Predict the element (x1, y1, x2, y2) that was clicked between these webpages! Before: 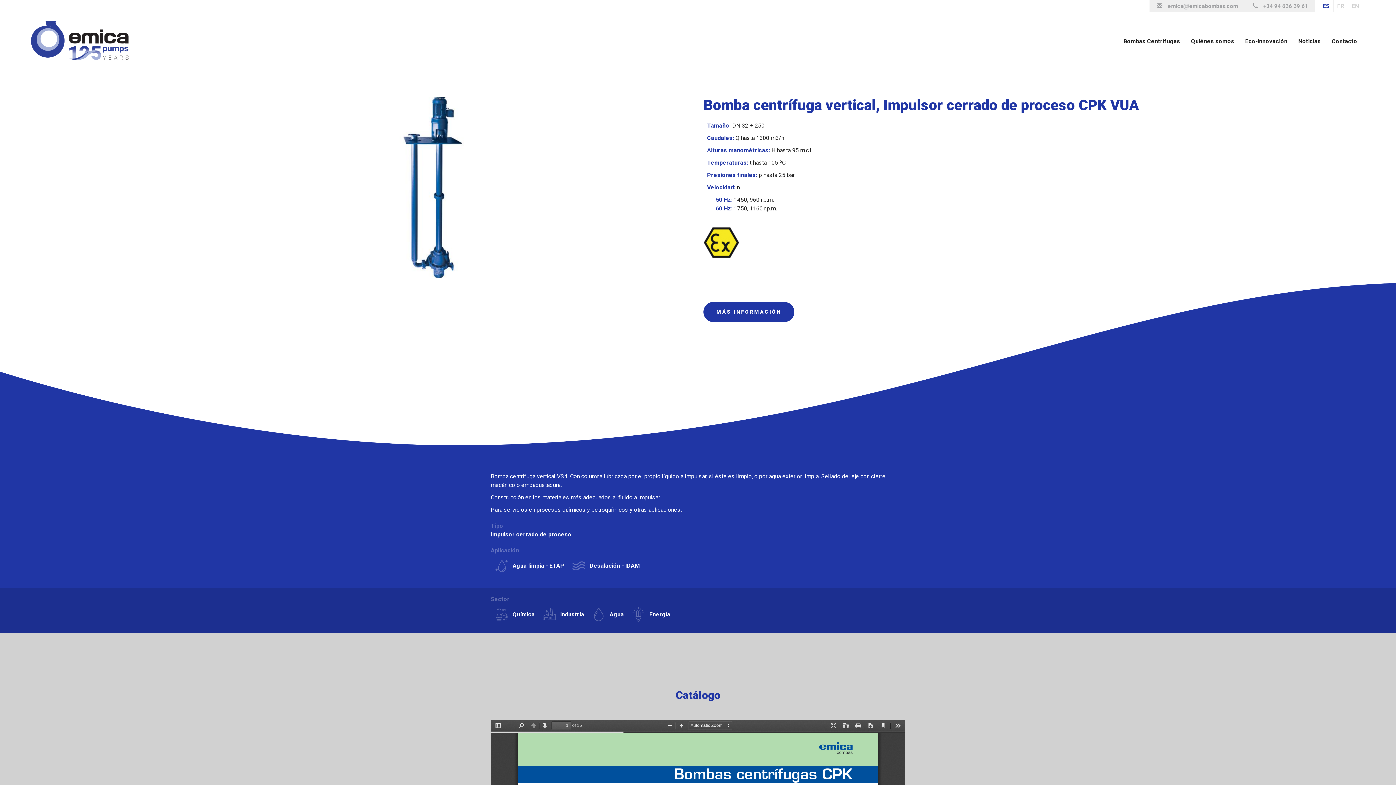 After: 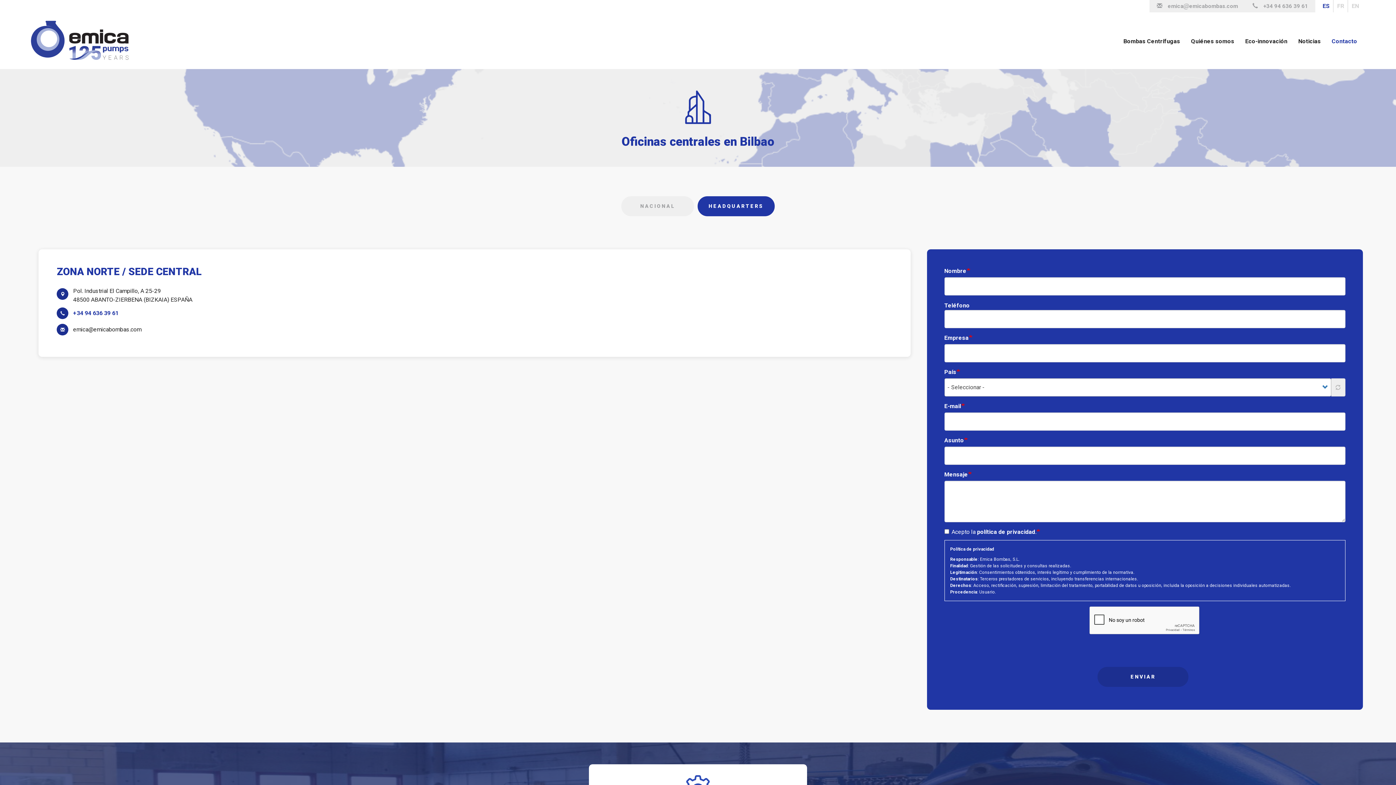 Action: label: Contacto bbox: (1326, 30, 1362, 52)